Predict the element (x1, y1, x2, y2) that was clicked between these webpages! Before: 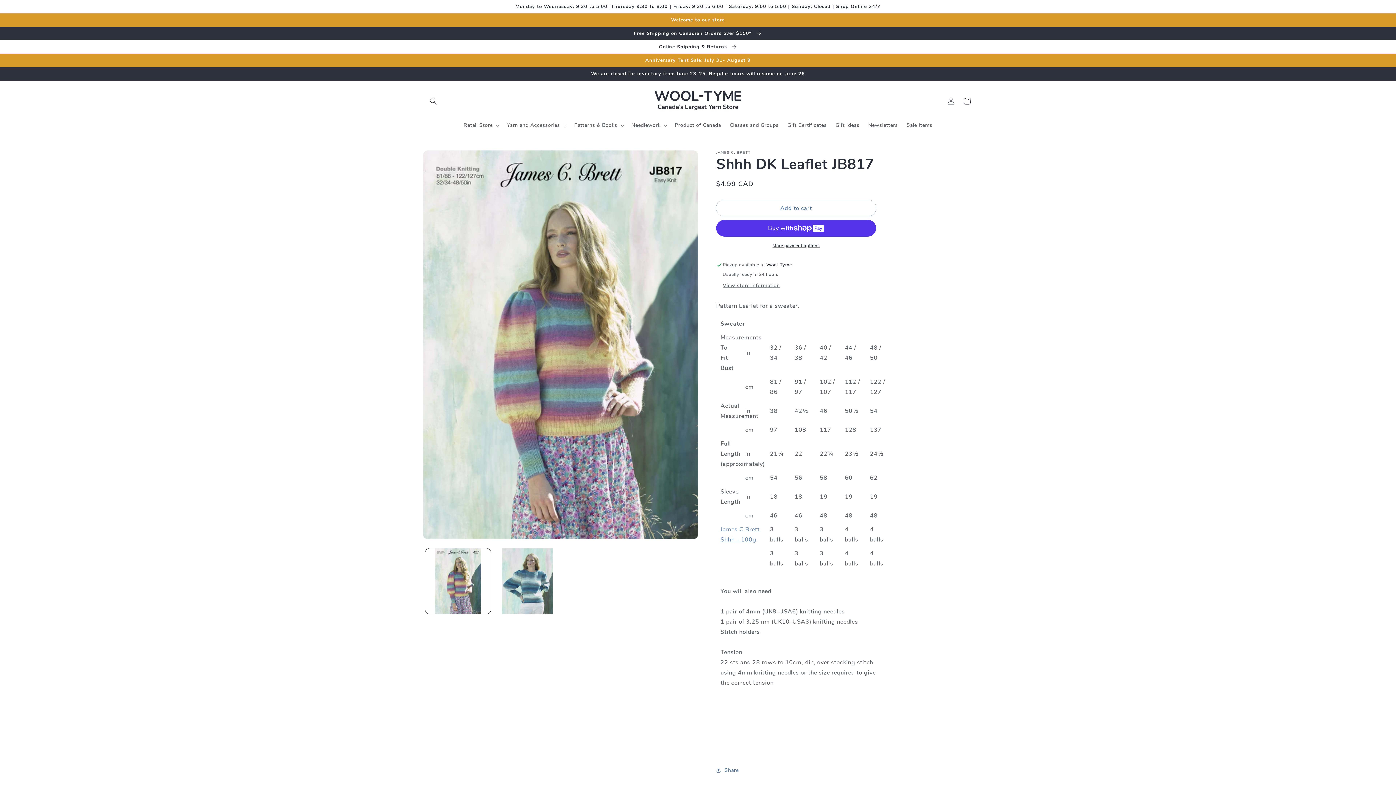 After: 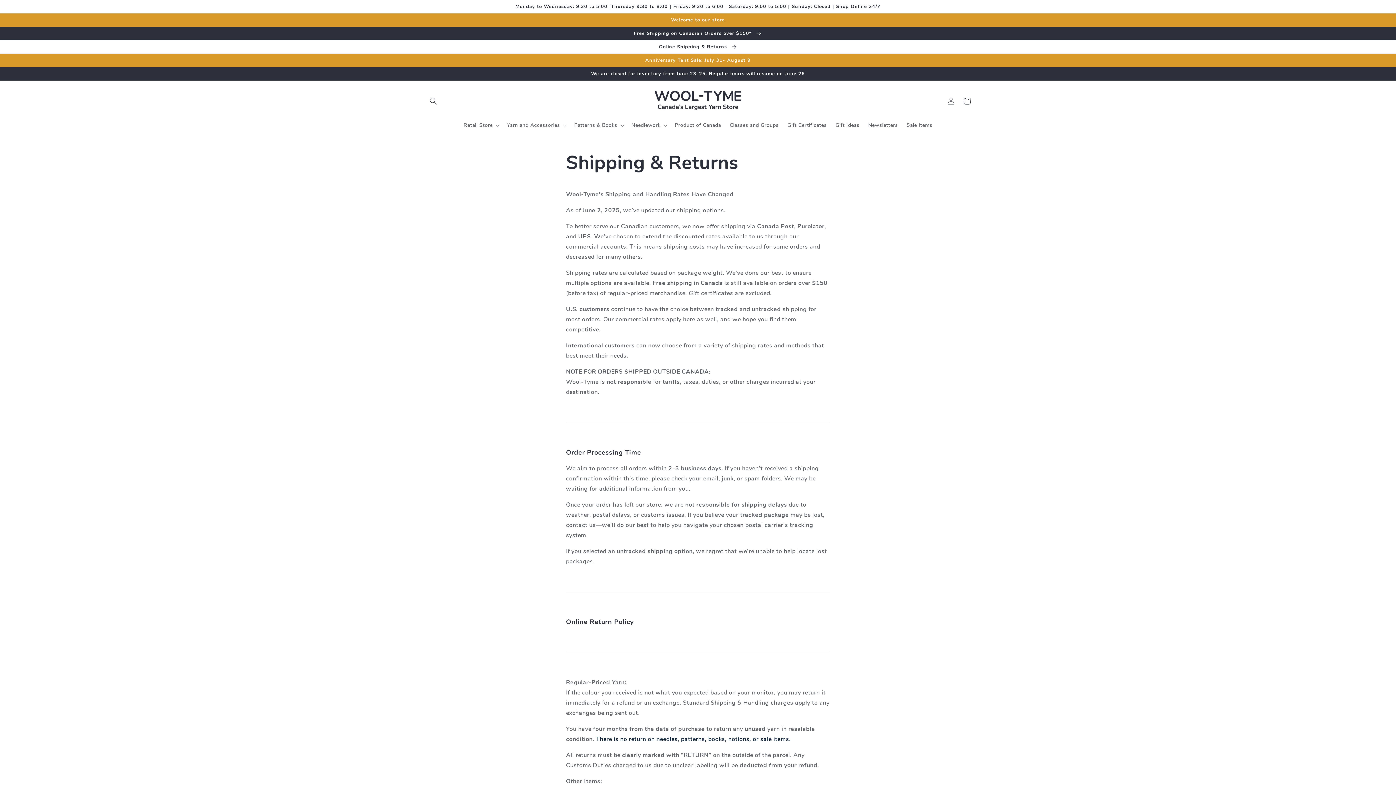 Action: bbox: (0, 26, 1396, 40) label: Free Shipping on Canadian Orders over $150* 